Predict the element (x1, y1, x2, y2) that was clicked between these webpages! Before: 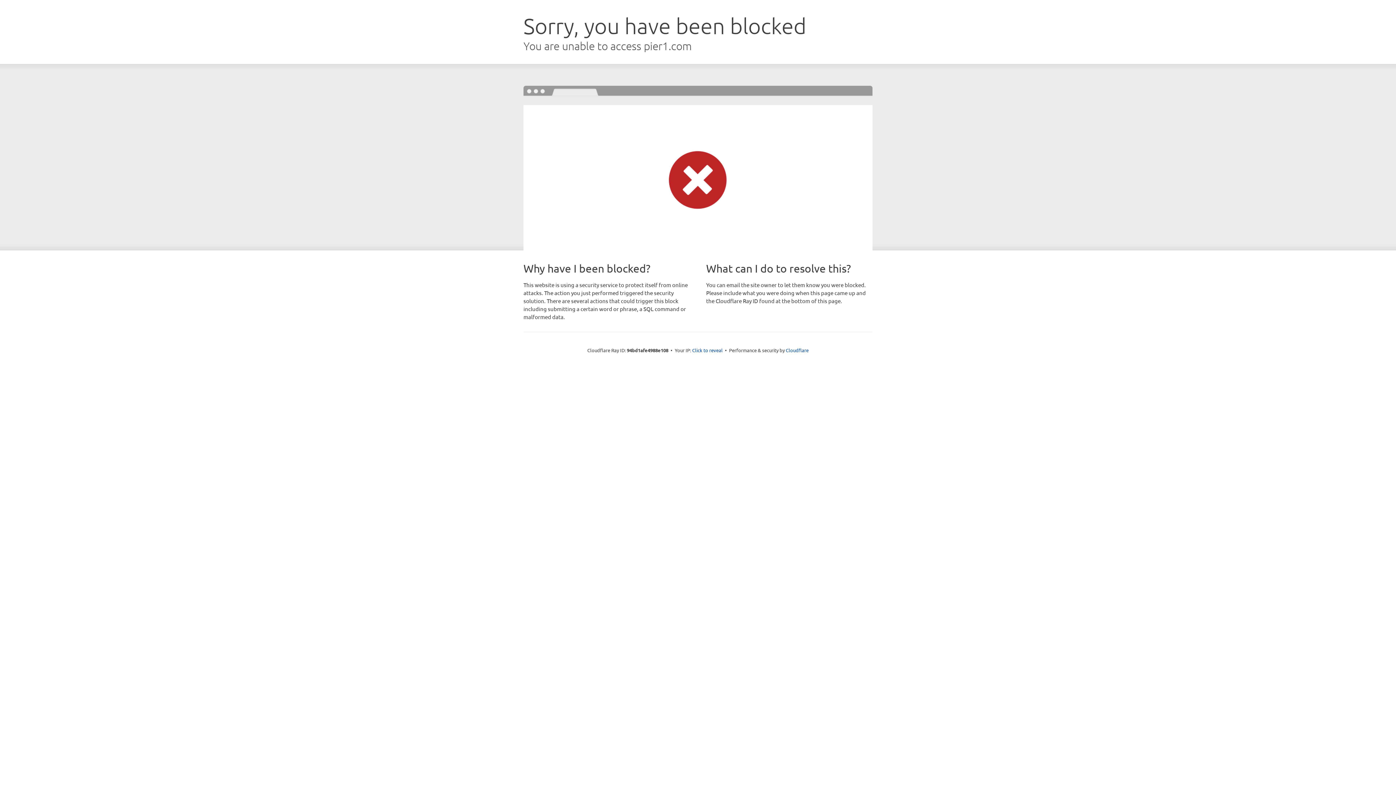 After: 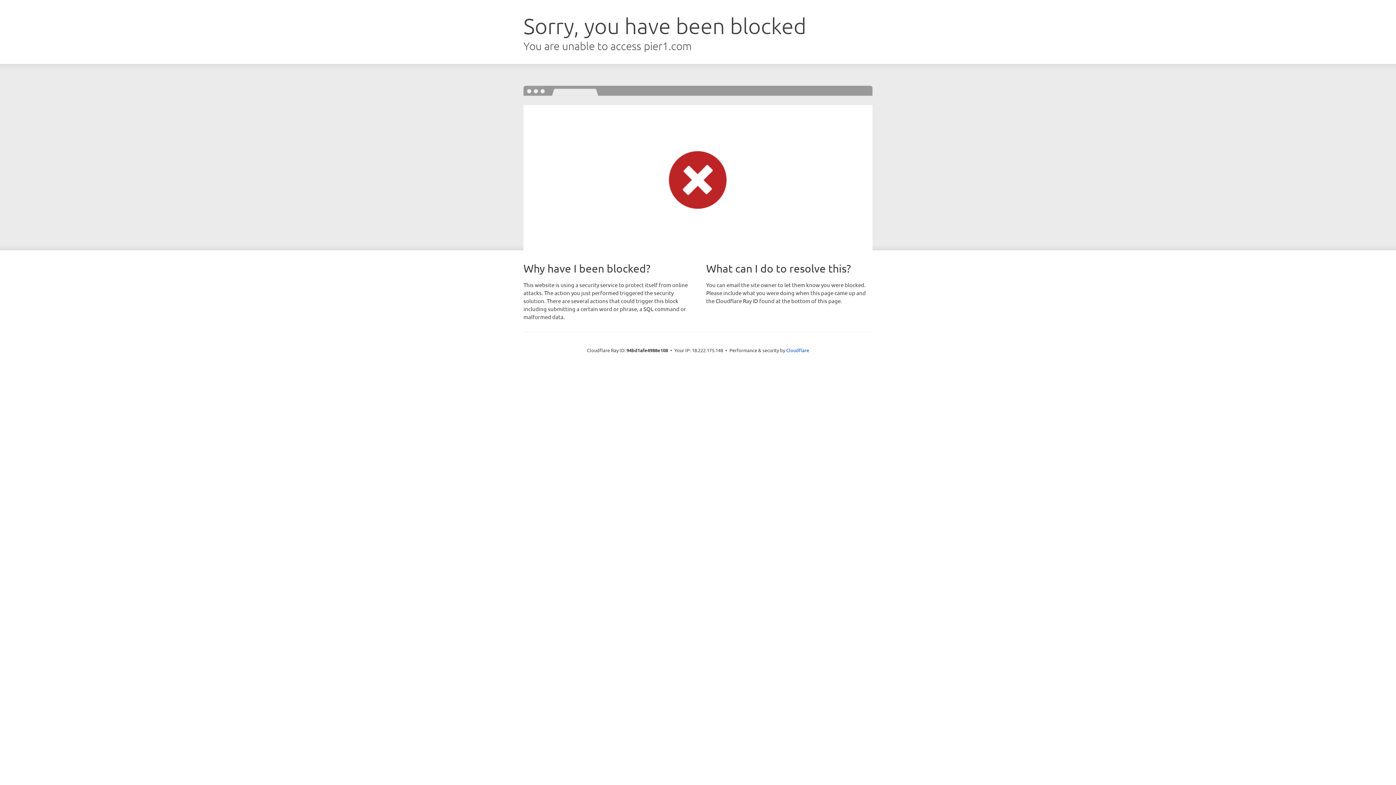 Action: label: Click to reveal bbox: (692, 346, 722, 353)